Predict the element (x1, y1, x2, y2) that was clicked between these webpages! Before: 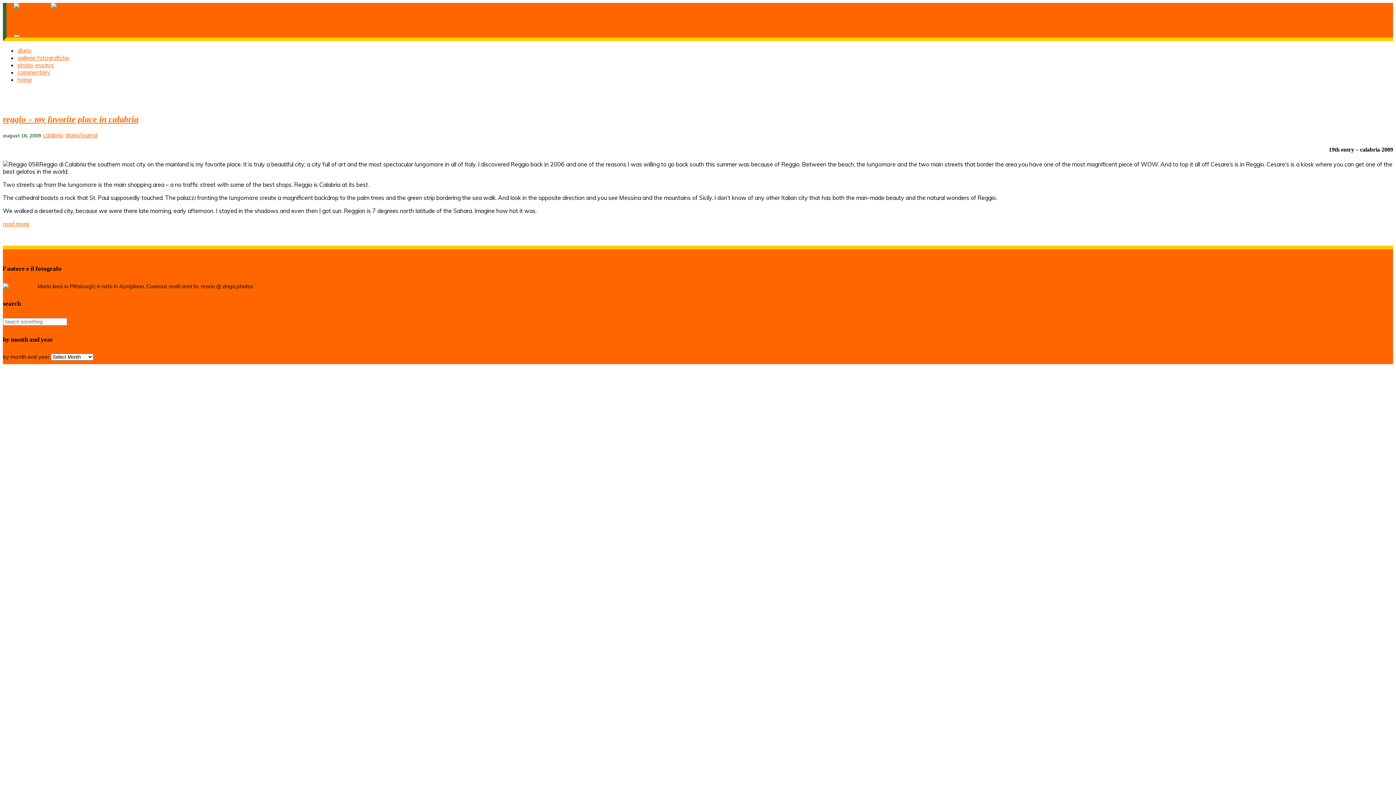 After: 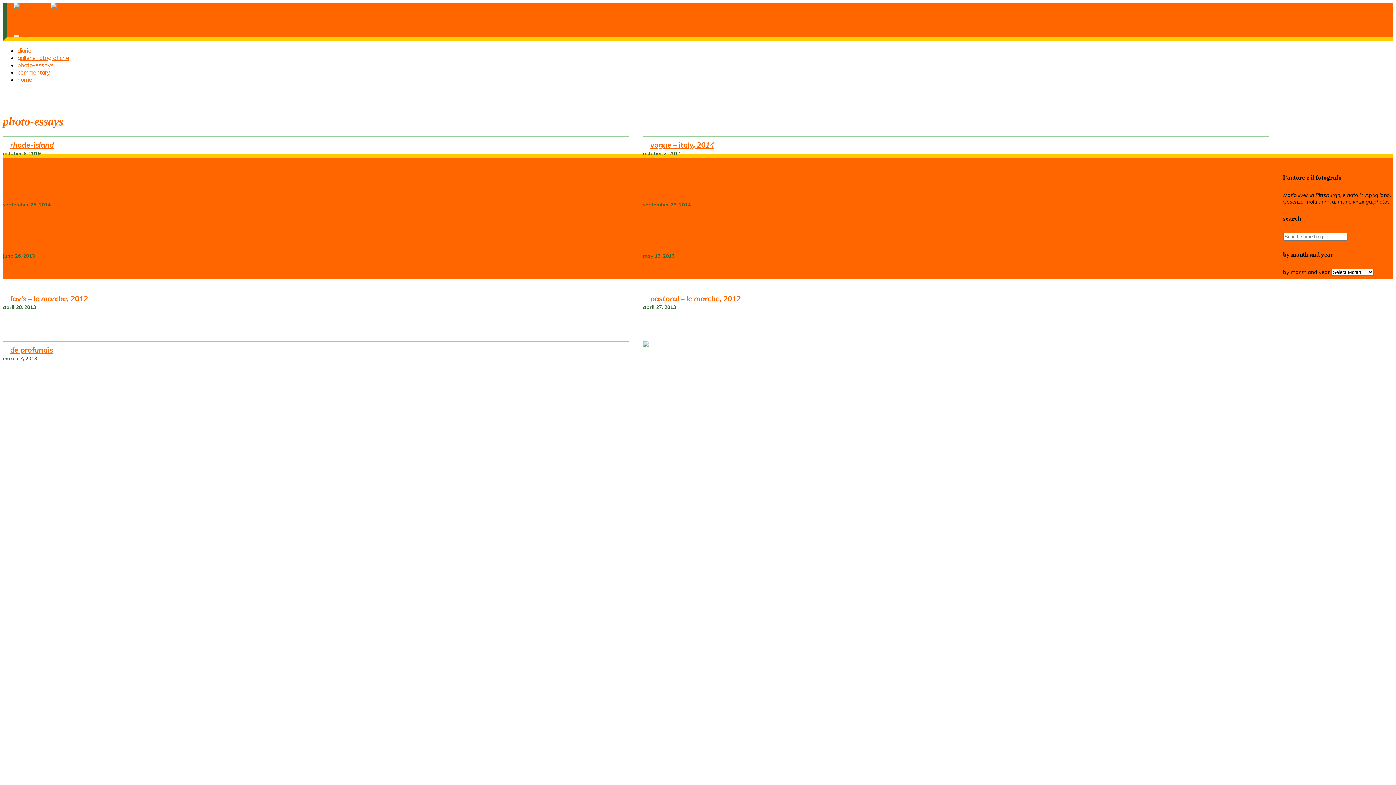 Action: bbox: (17, 61, 53, 68) label: photo-essays